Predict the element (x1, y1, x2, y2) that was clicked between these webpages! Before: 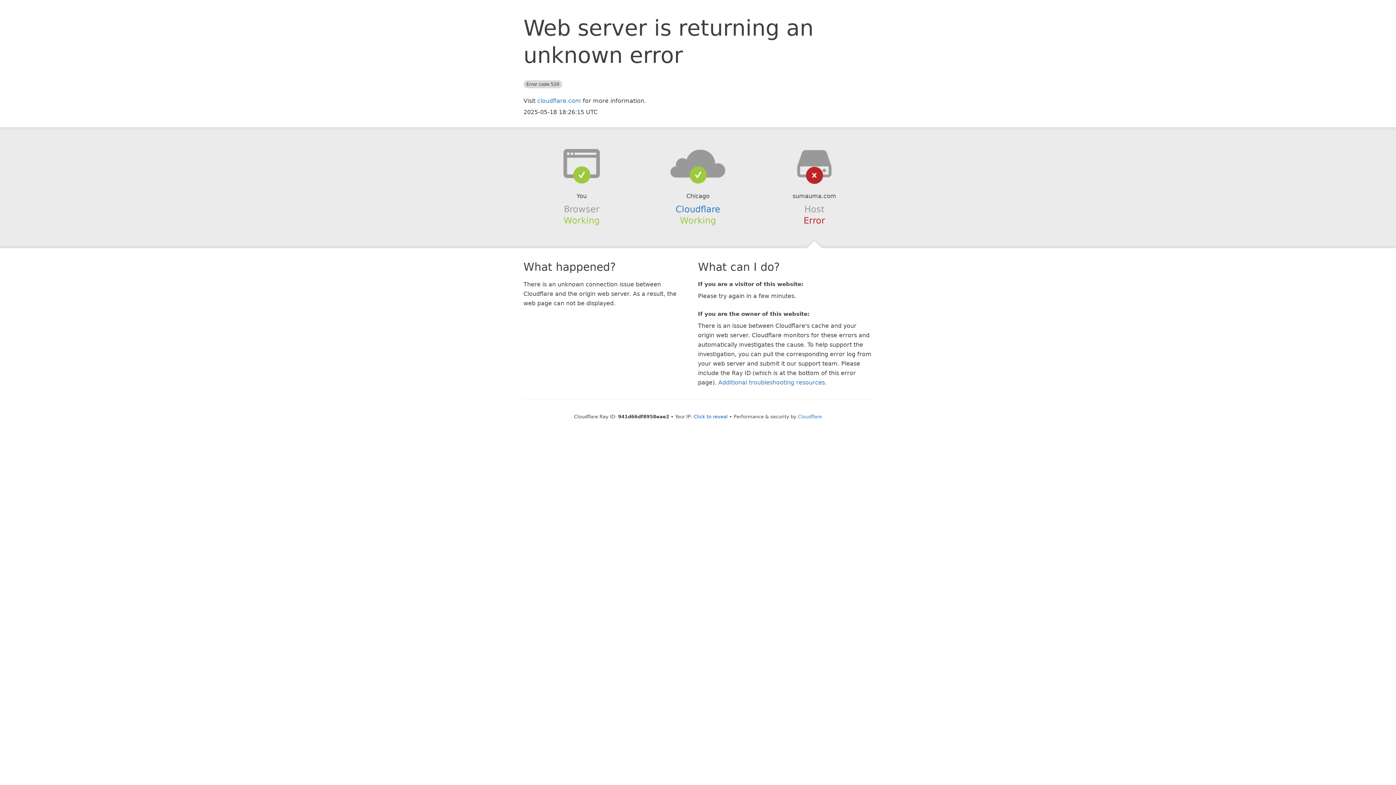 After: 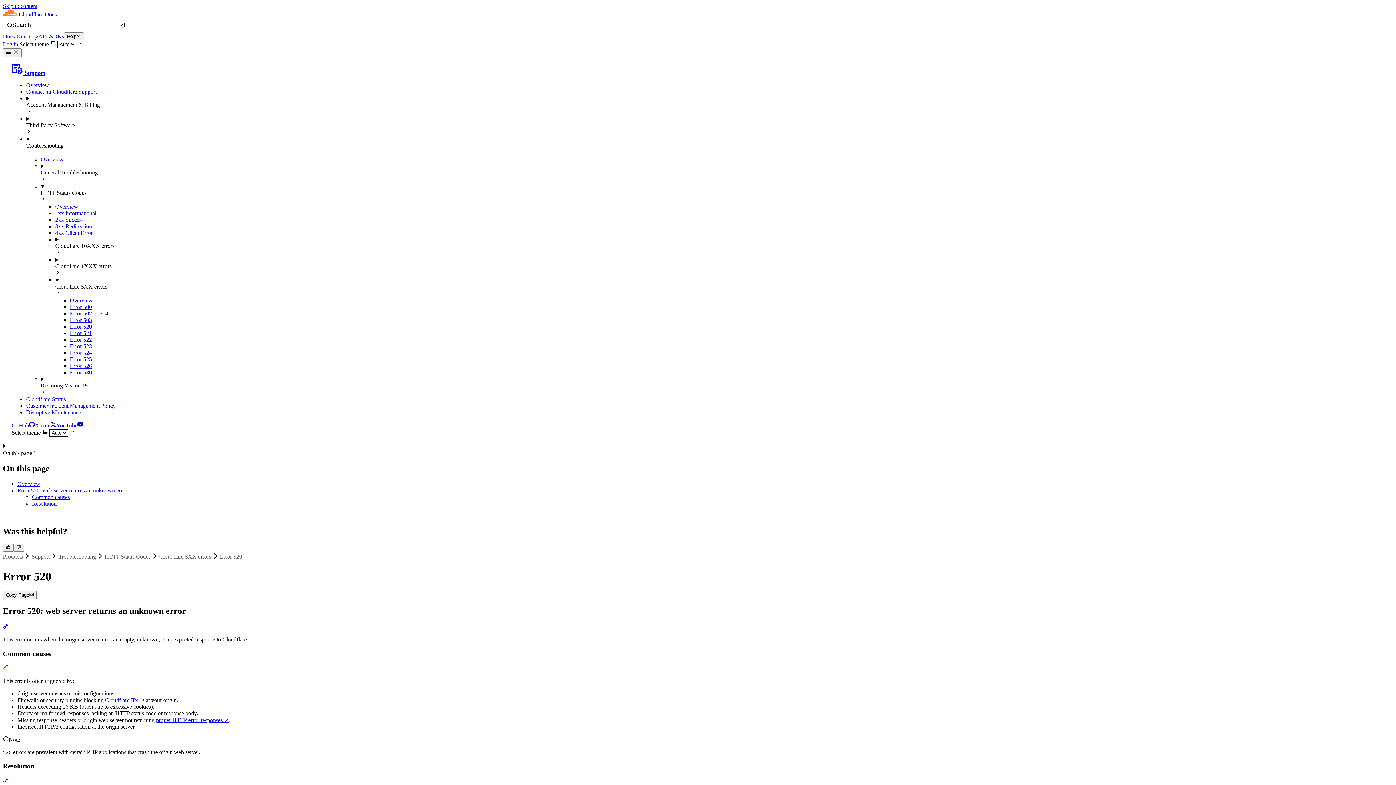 Action: bbox: (718, 379, 825, 386) label: Additional troubleshooting resources